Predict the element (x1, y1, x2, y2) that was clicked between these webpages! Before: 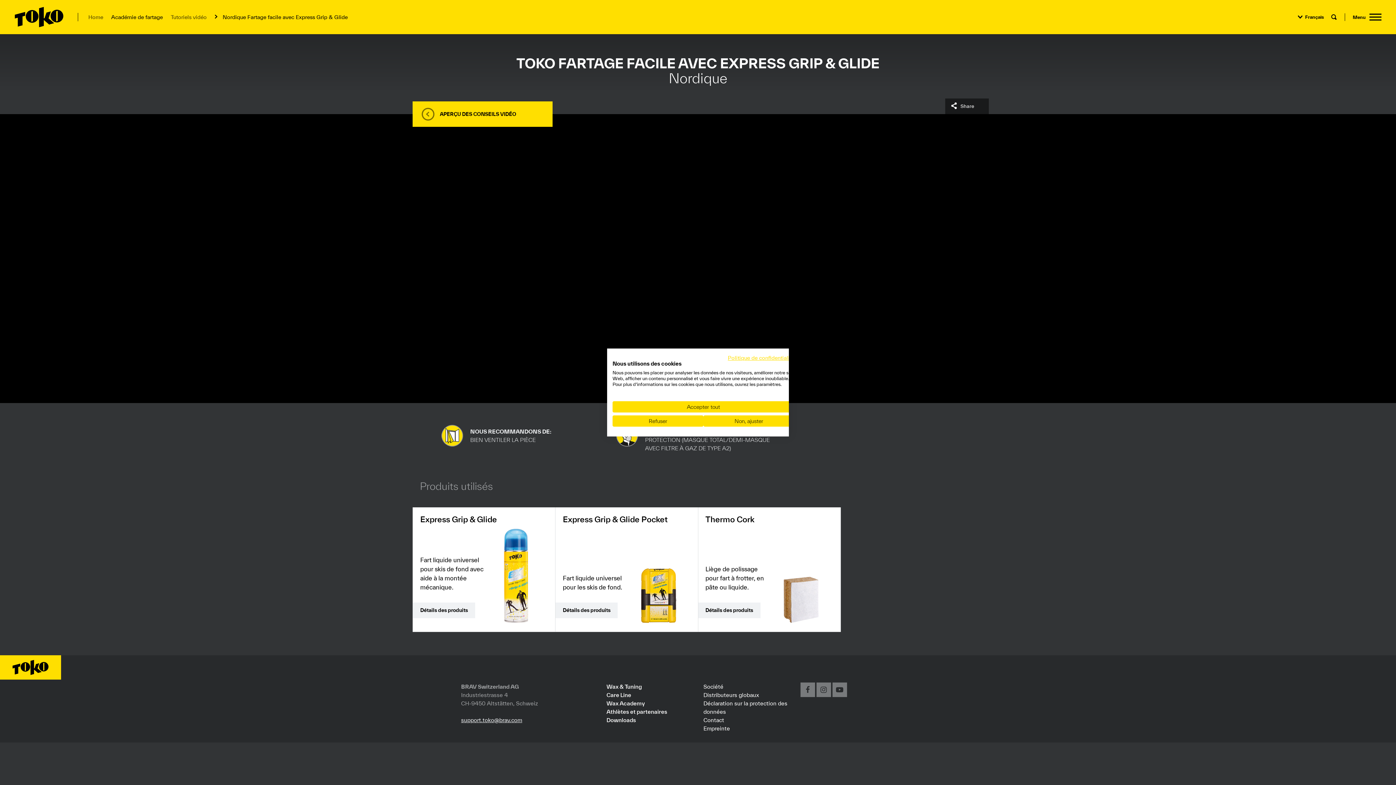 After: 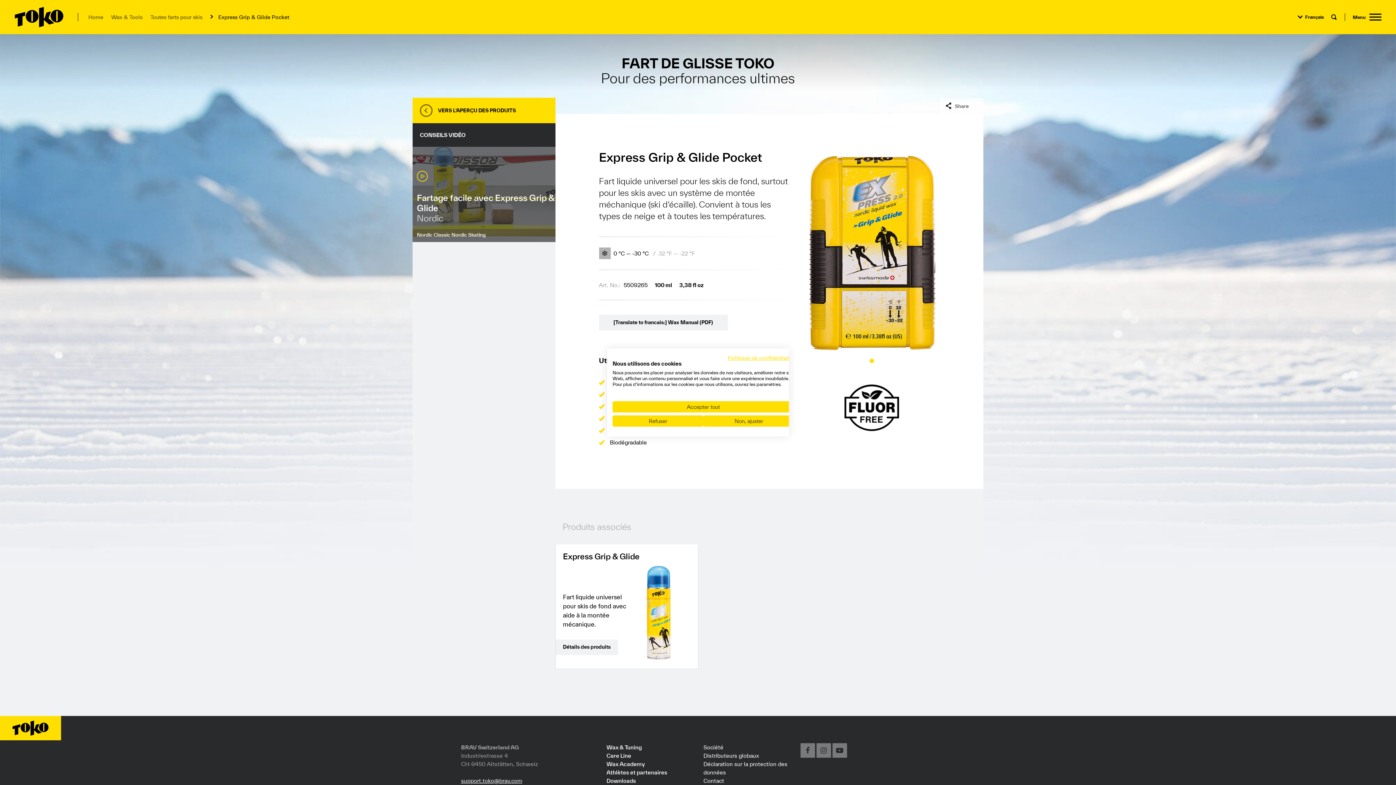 Action: bbox: (555, 507, 698, 632) label: Express Grip & Glide Pocket



Fart liquide universel pour les skis de fond.

Détails des produits	